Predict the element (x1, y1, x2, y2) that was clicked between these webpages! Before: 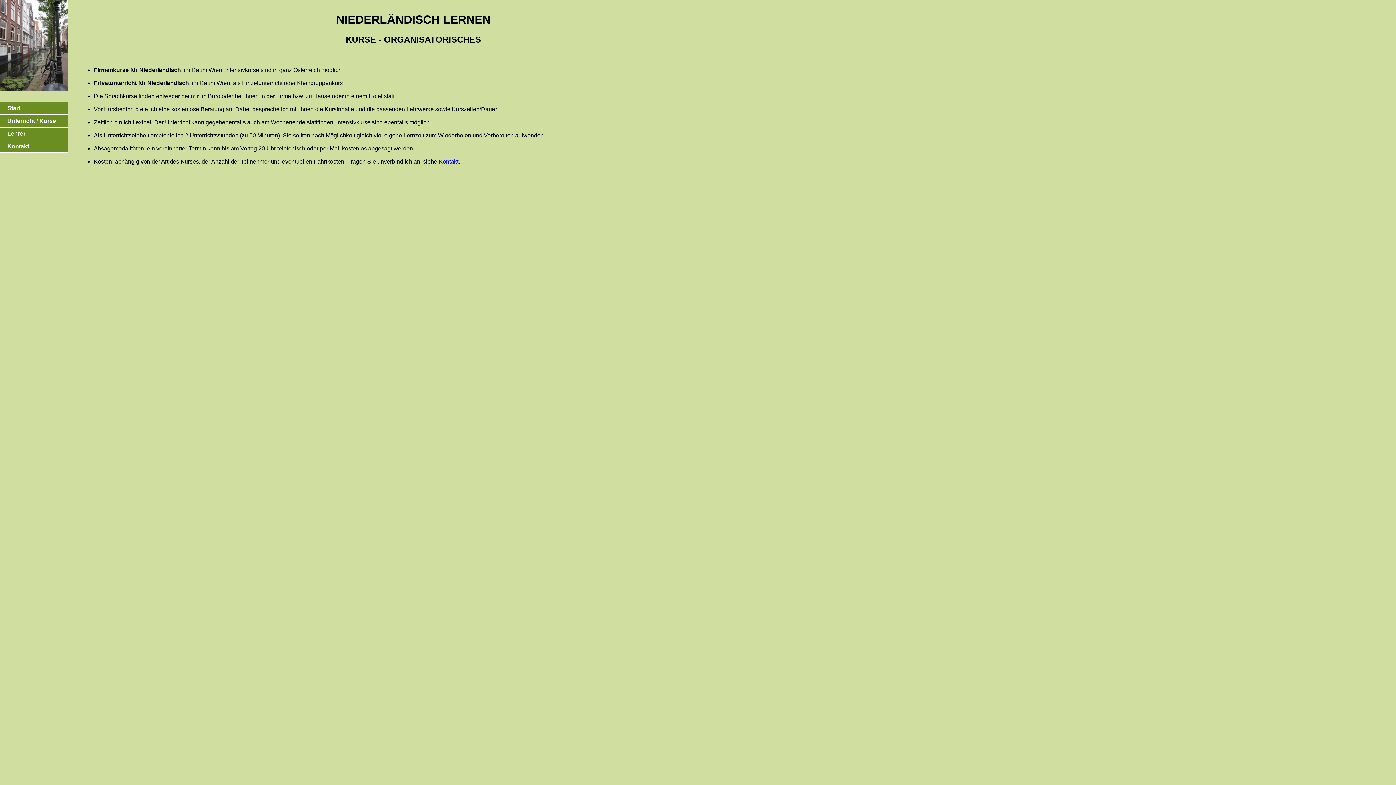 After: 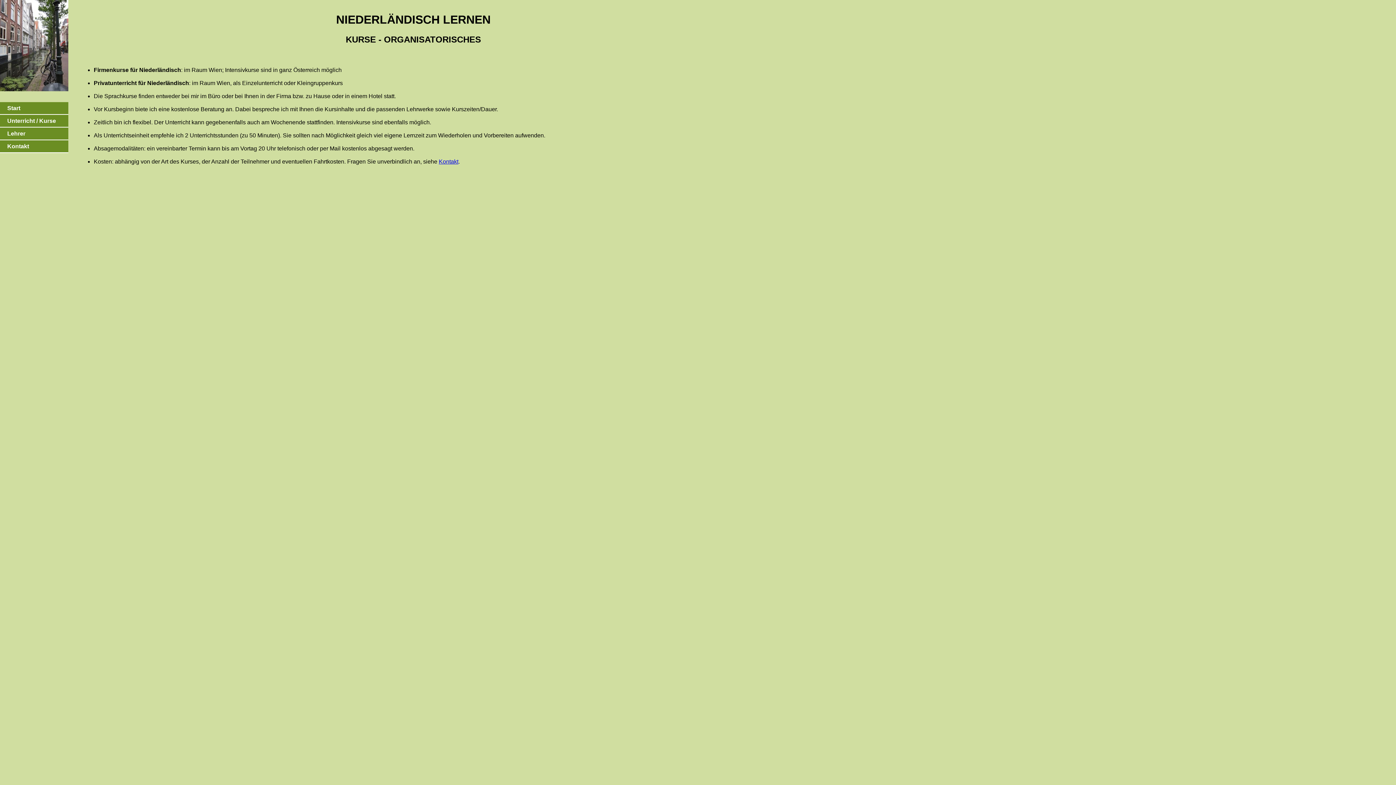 Action: label: Unterricht / Kurse bbox: (0, 114, 68, 127)